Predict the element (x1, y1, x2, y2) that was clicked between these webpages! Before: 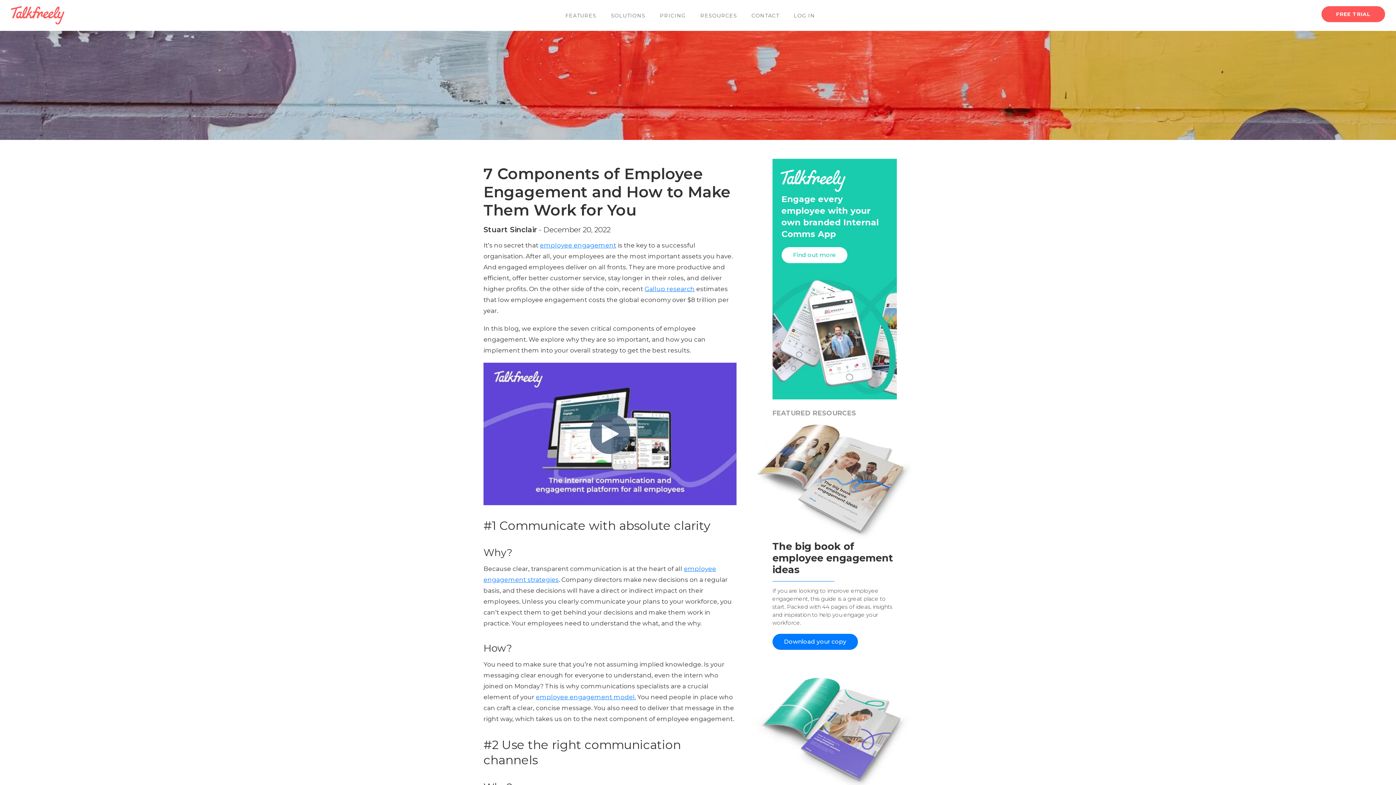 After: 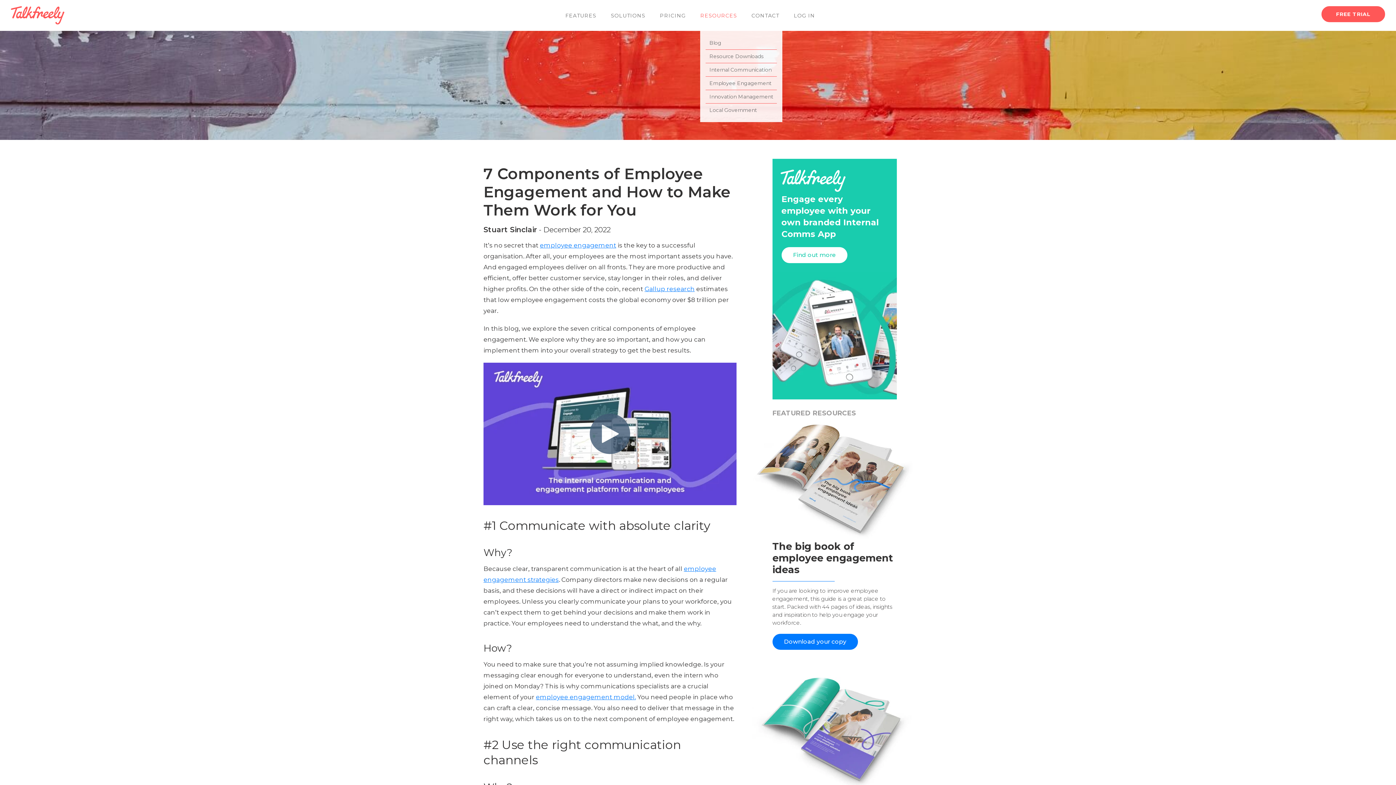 Action: bbox: (693, 8, 744, 22) label: RESOURCES